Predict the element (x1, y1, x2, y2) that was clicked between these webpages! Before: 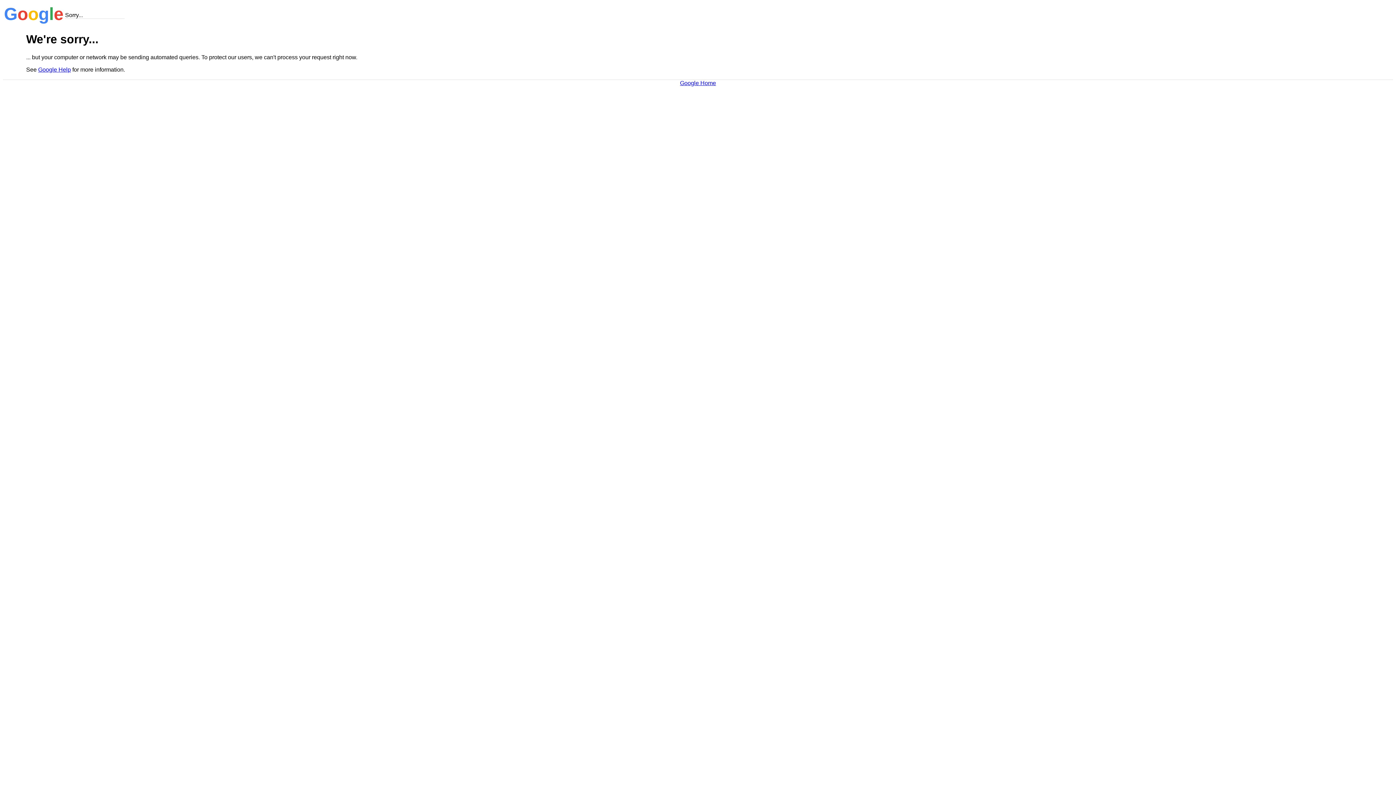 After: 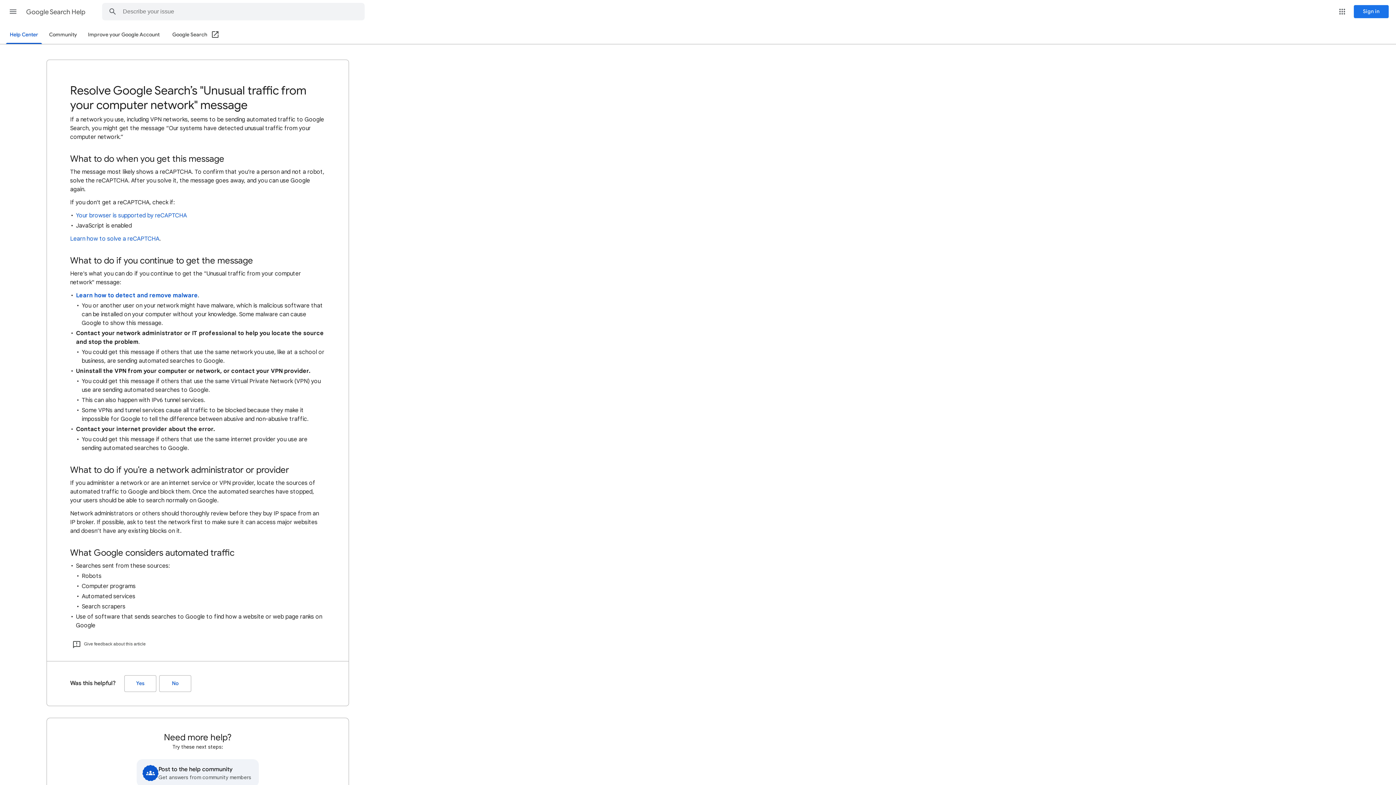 Action: label: Google Help bbox: (38, 66, 70, 72)